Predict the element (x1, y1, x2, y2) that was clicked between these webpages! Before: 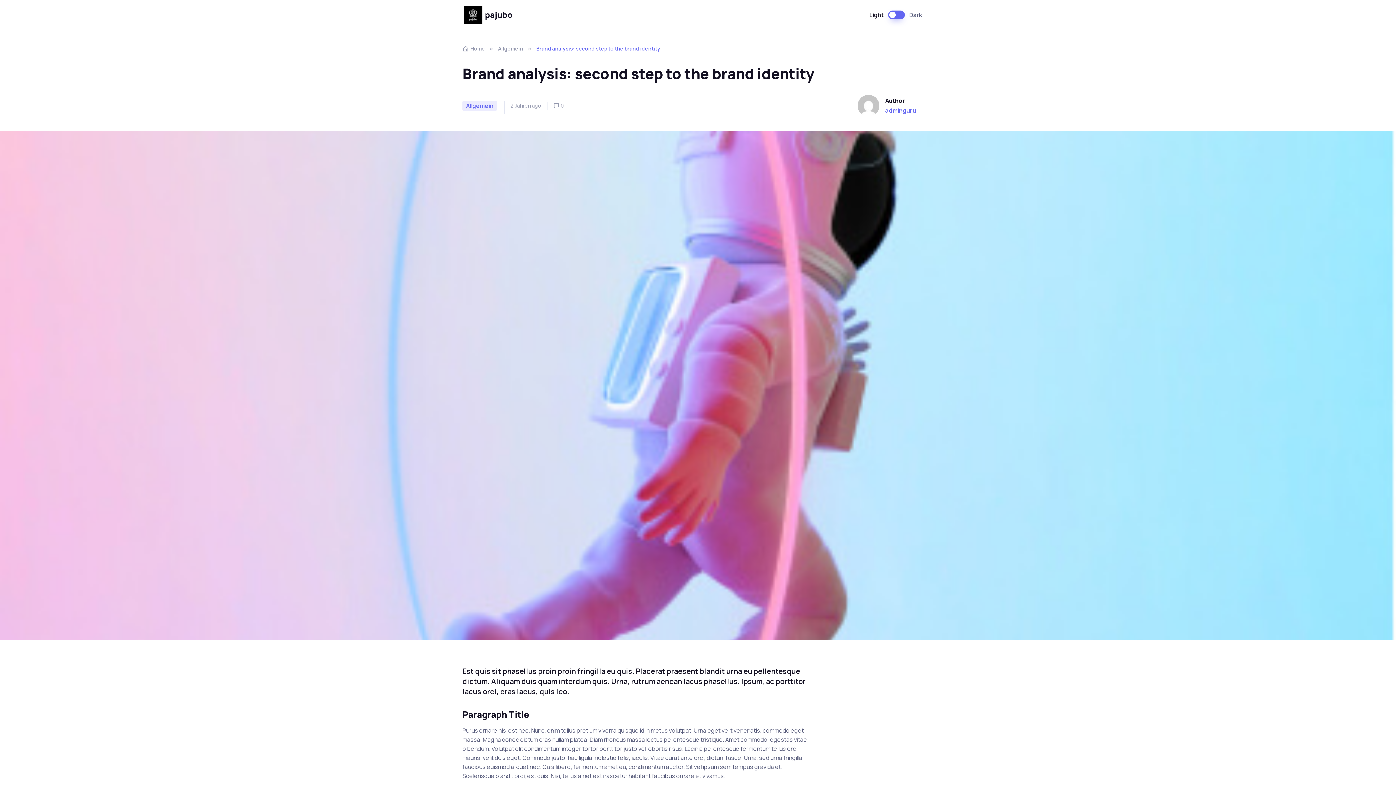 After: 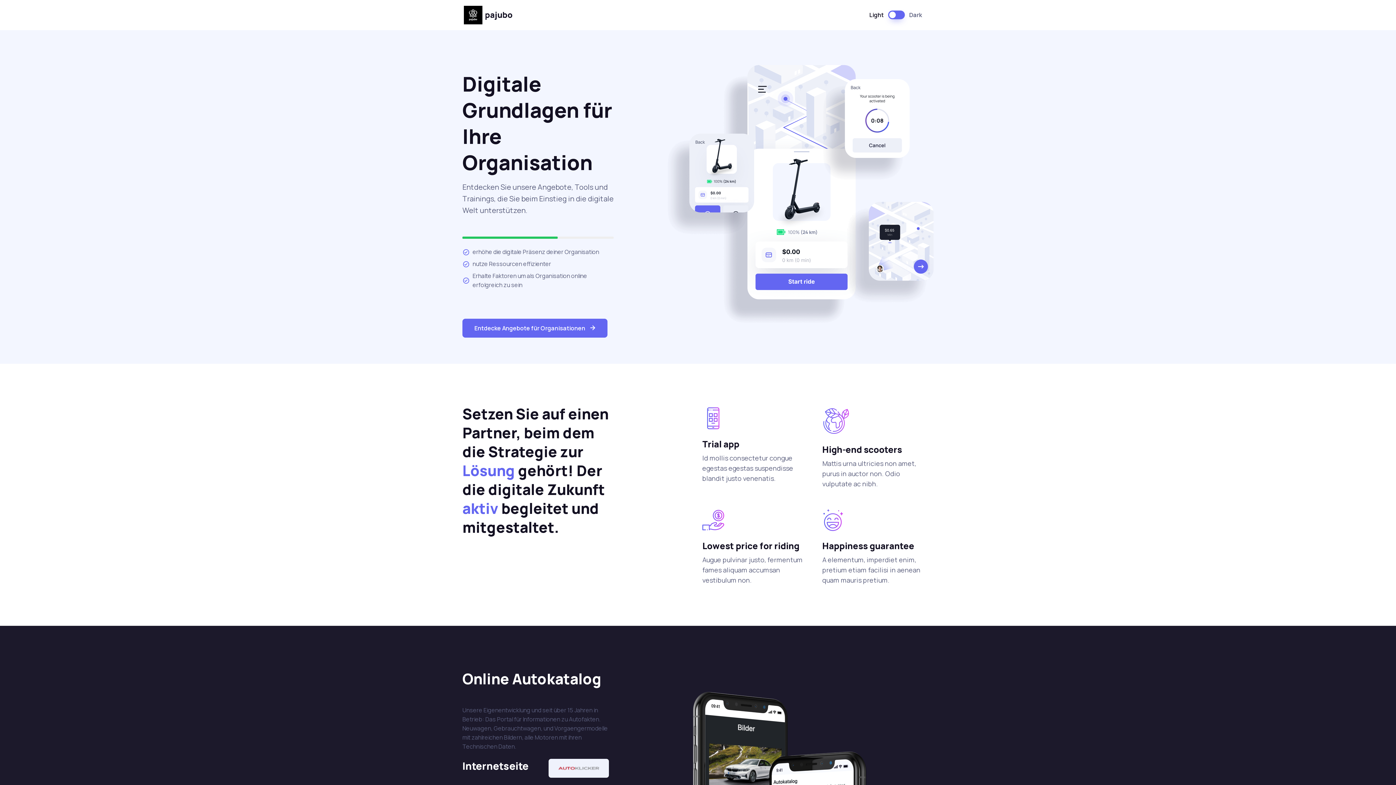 Action: bbox: (462, 44, 485, 52) label: Home